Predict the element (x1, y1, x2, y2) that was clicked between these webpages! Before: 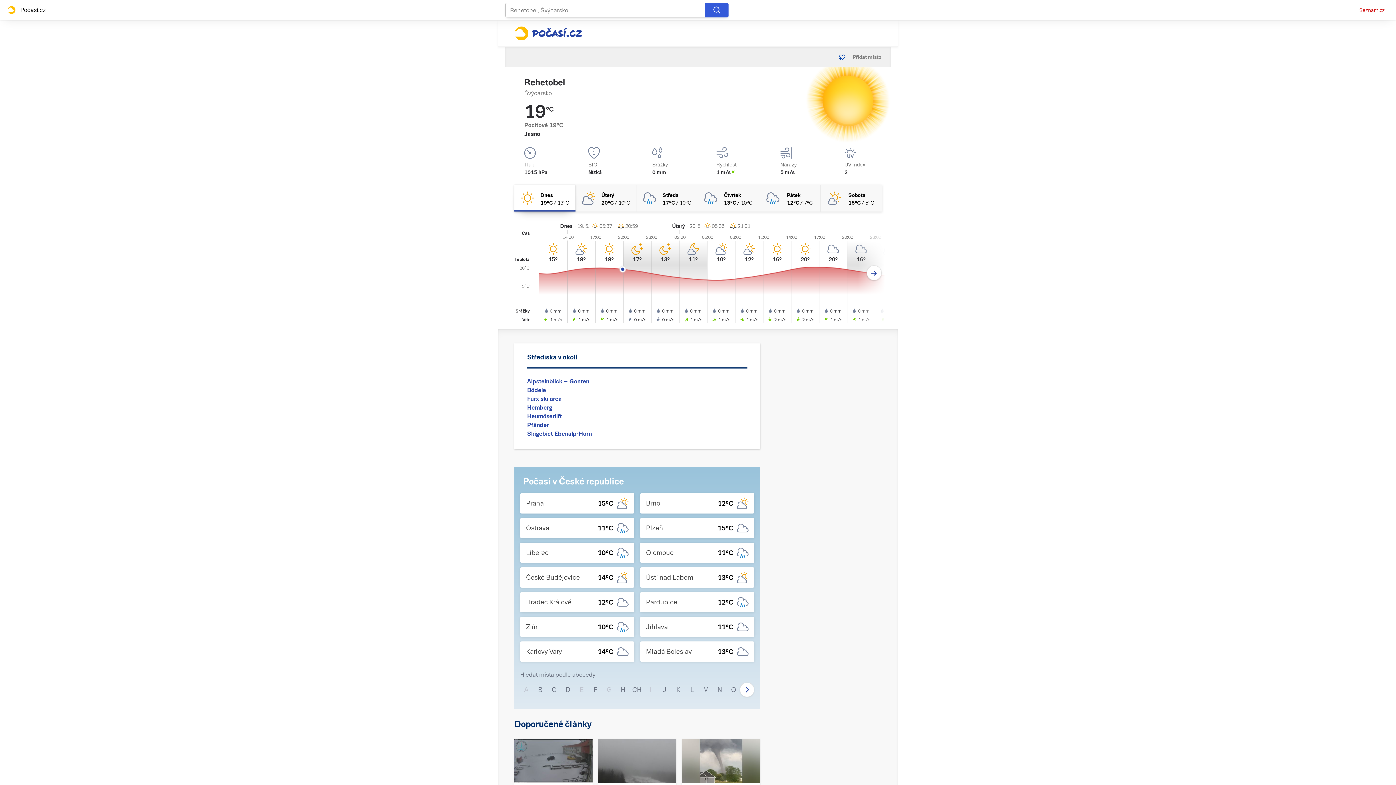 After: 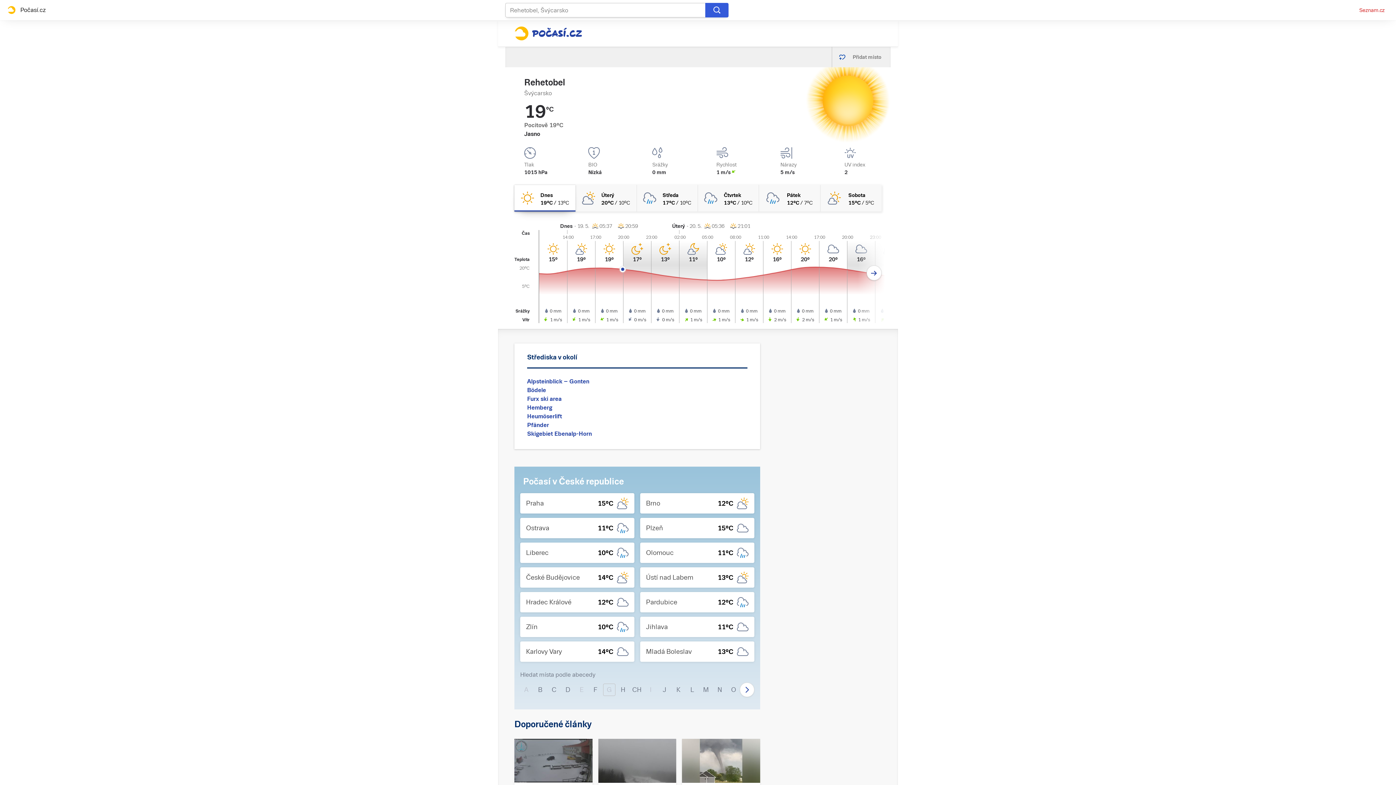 Action: label: G bbox: (603, 684, 615, 696)